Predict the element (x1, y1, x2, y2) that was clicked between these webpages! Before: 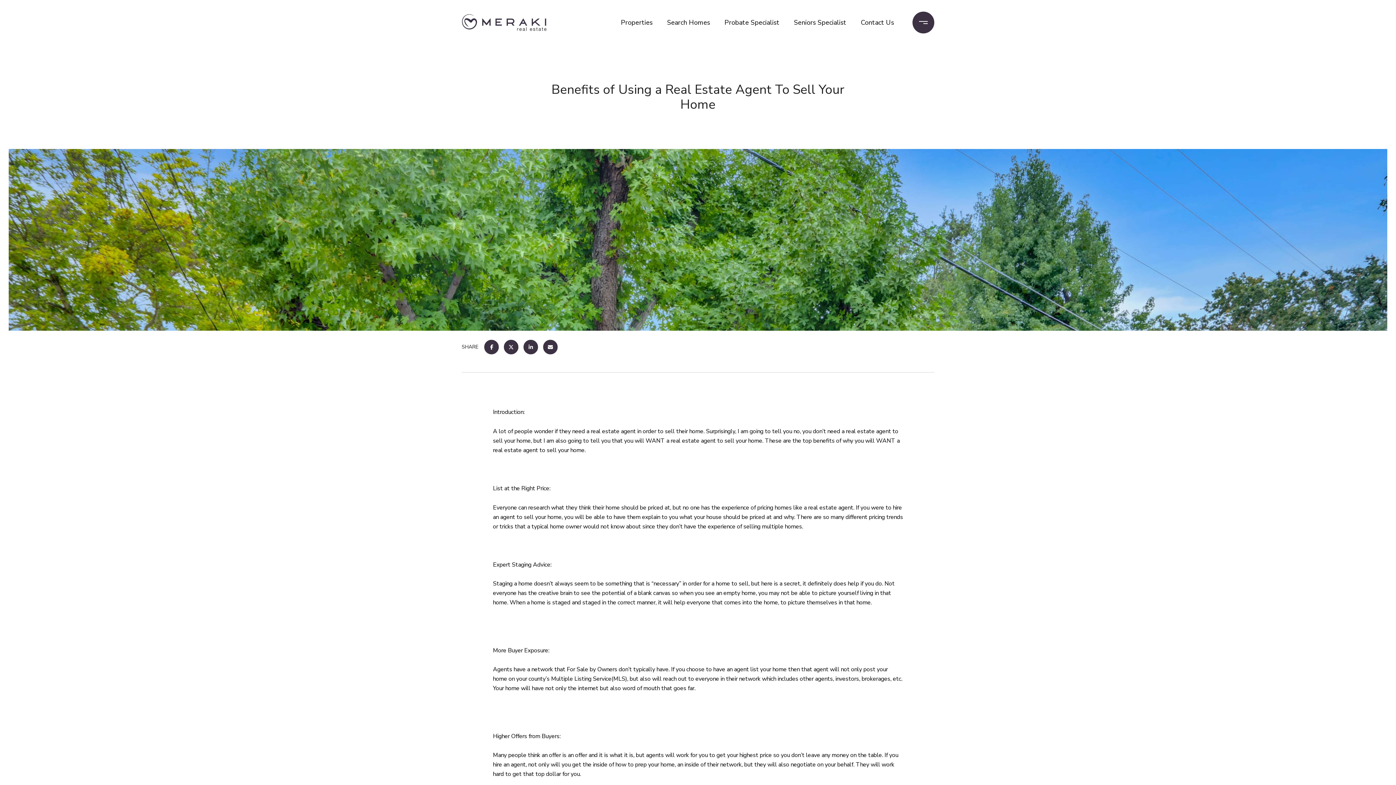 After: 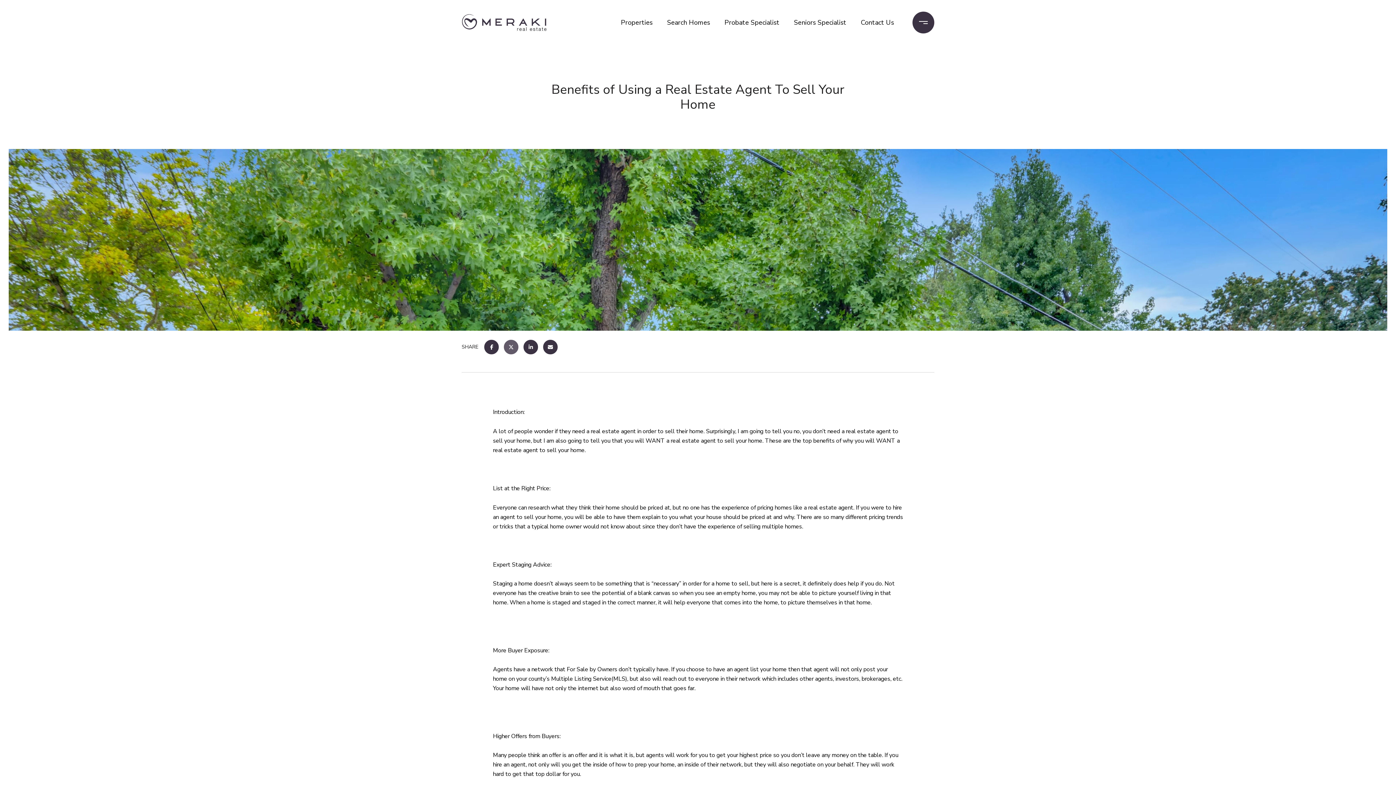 Action: bbox: (504, 340, 518, 354)